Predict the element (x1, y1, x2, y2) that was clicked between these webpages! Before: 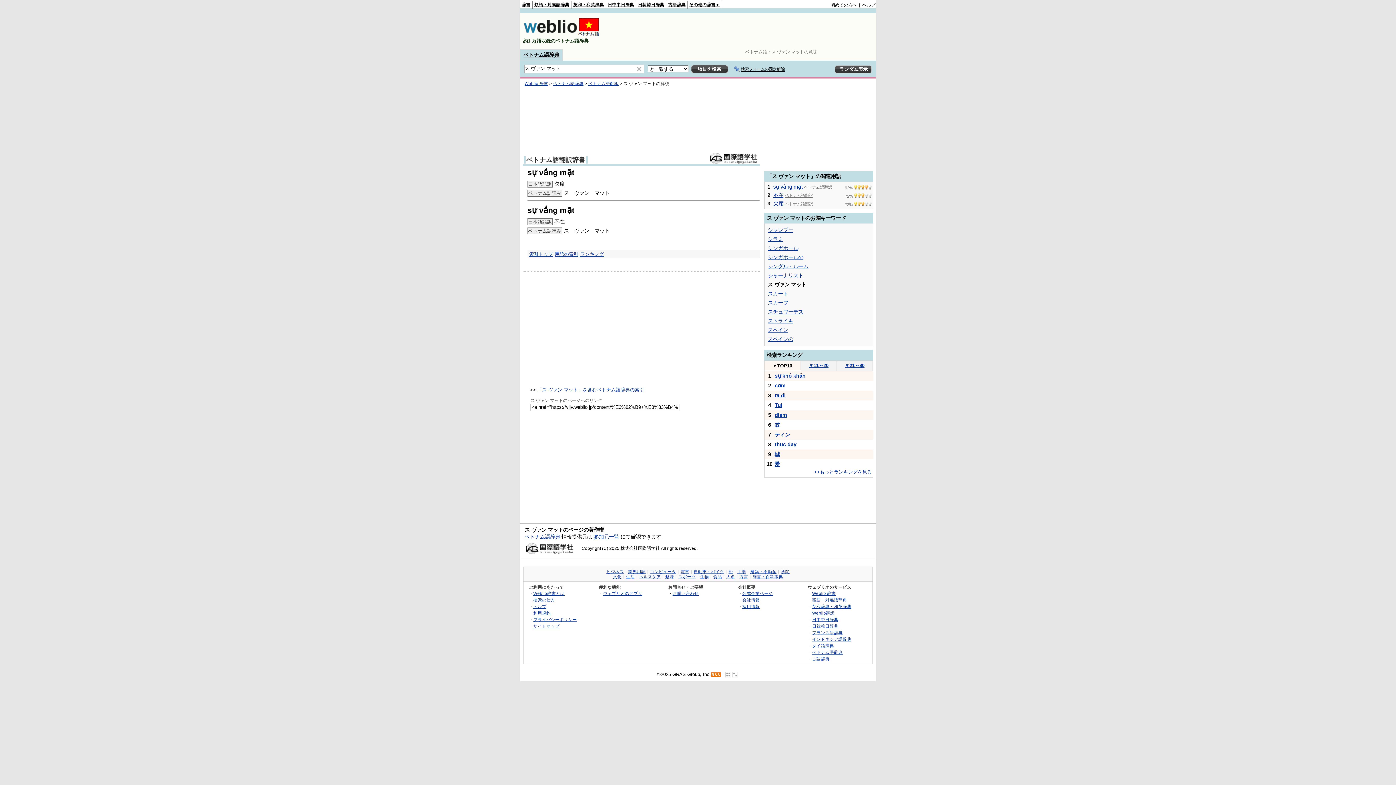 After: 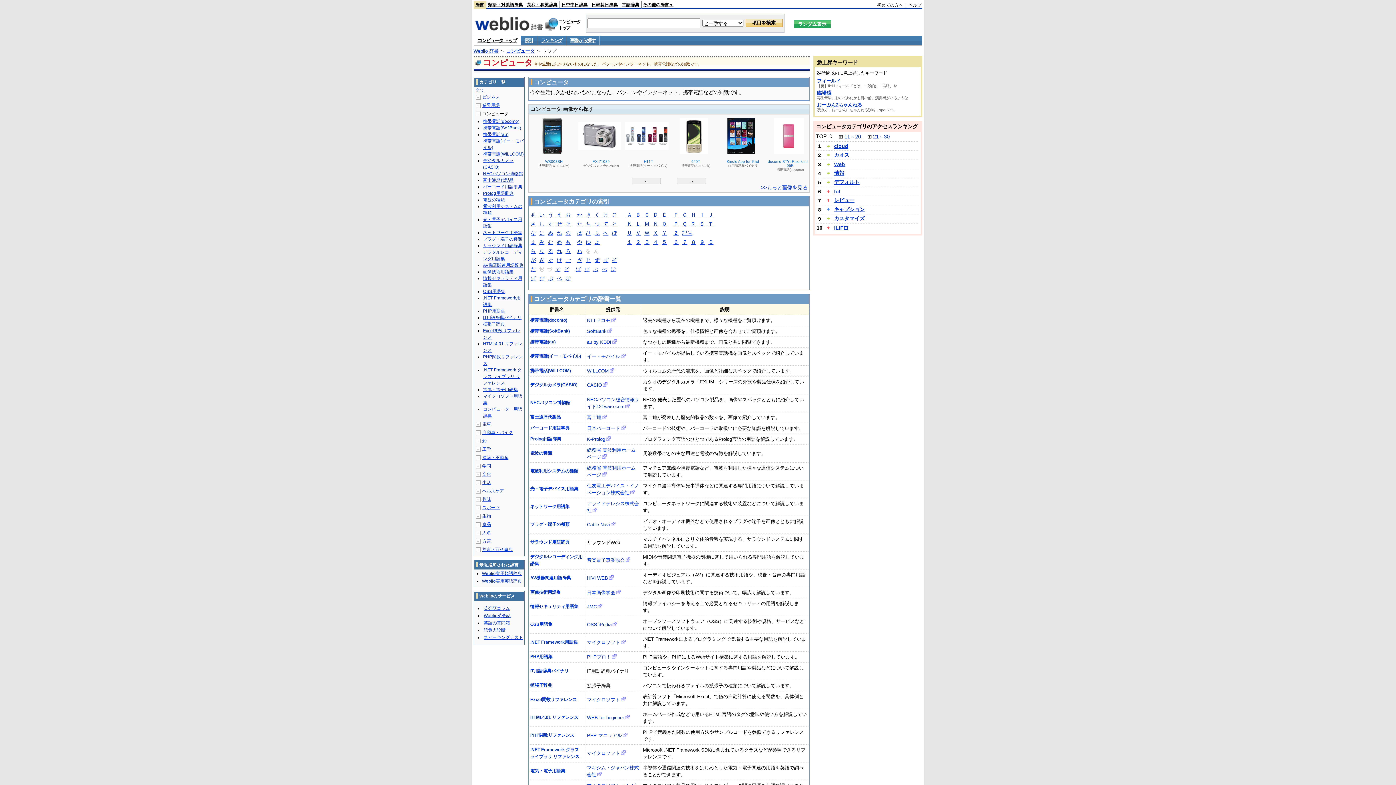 Action: label: コンピュータ bbox: (650, 569, 676, 574)